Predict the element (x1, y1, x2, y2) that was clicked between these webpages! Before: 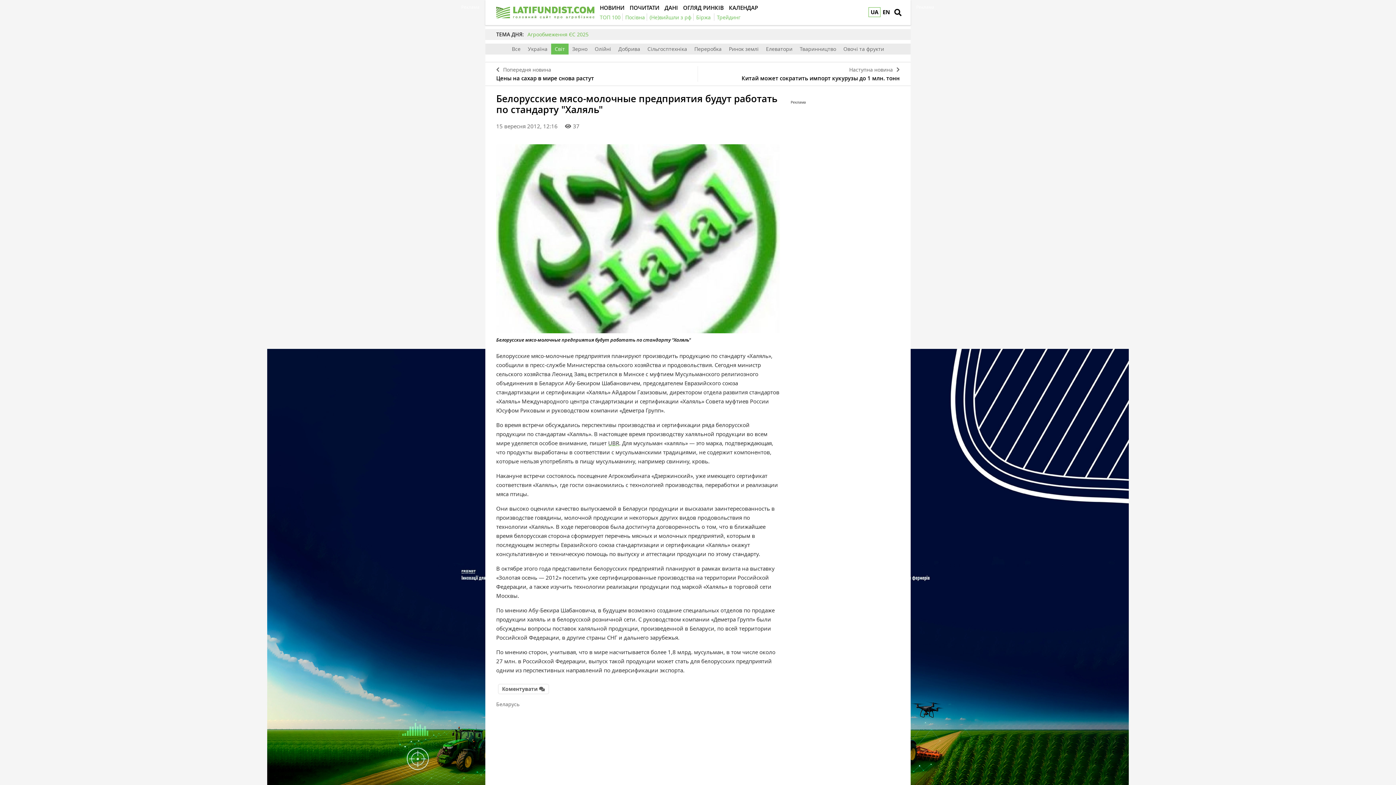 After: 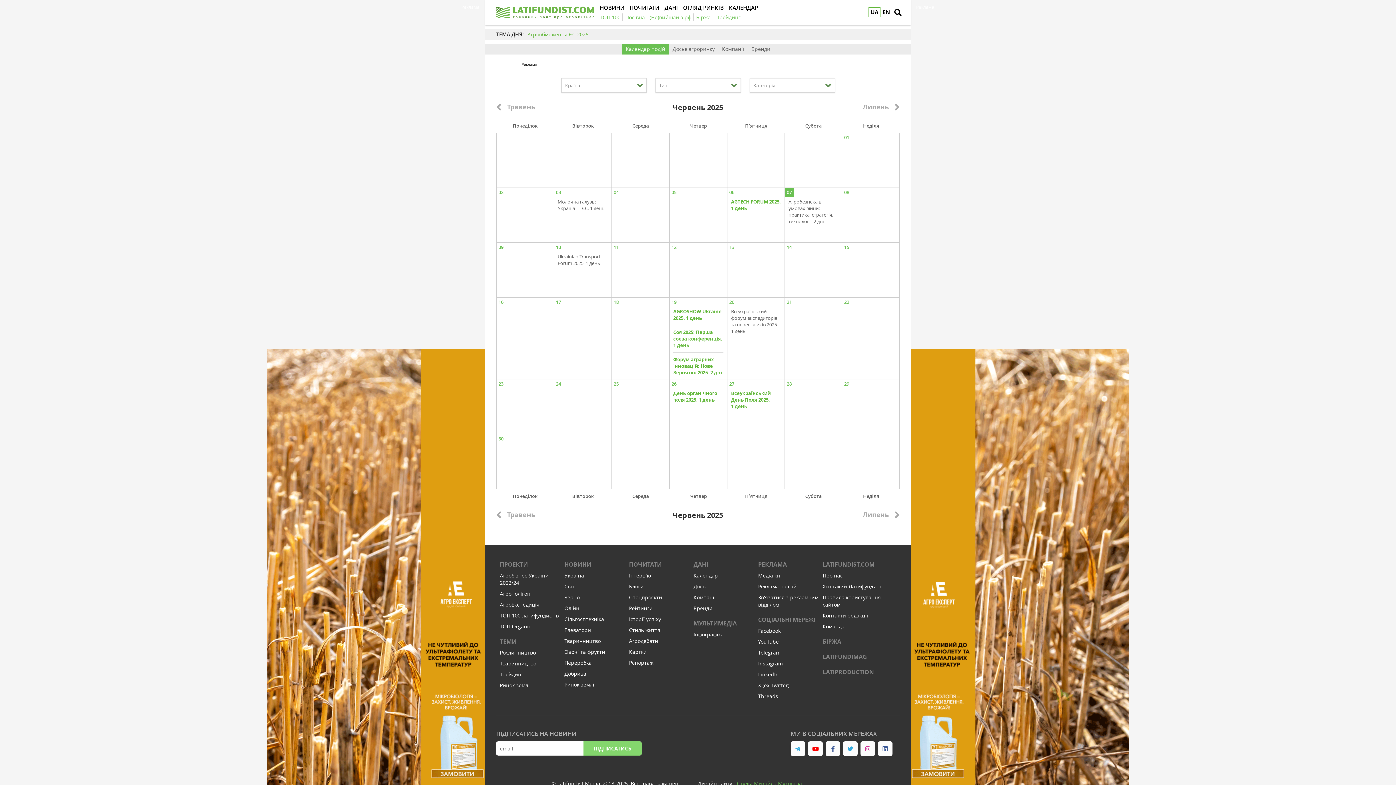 Action: bbox: (729, 3, 760, 11) label: КАЛЕНДАР